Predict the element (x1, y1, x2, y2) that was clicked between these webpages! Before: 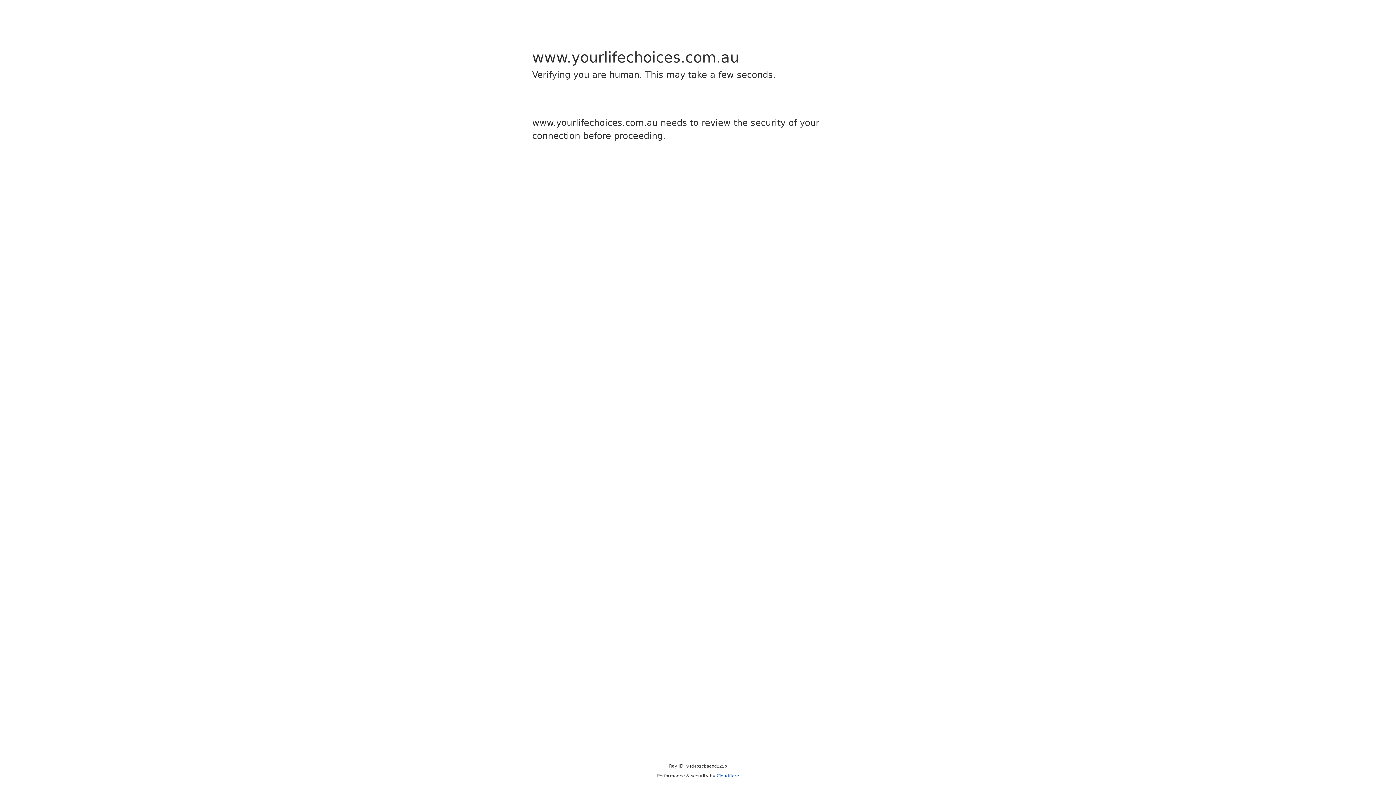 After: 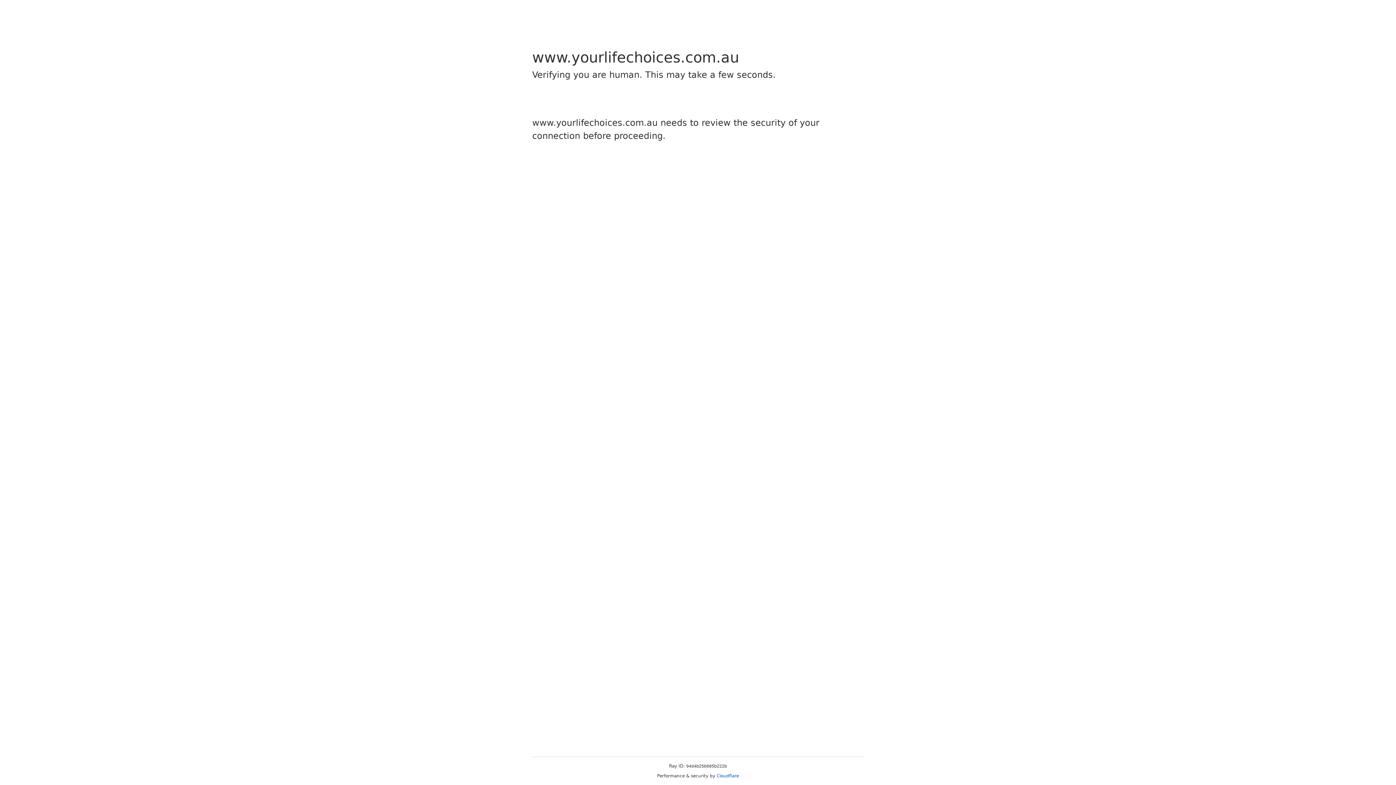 Action: bbox: (716, 773, 739, 778) label: Cloudflare